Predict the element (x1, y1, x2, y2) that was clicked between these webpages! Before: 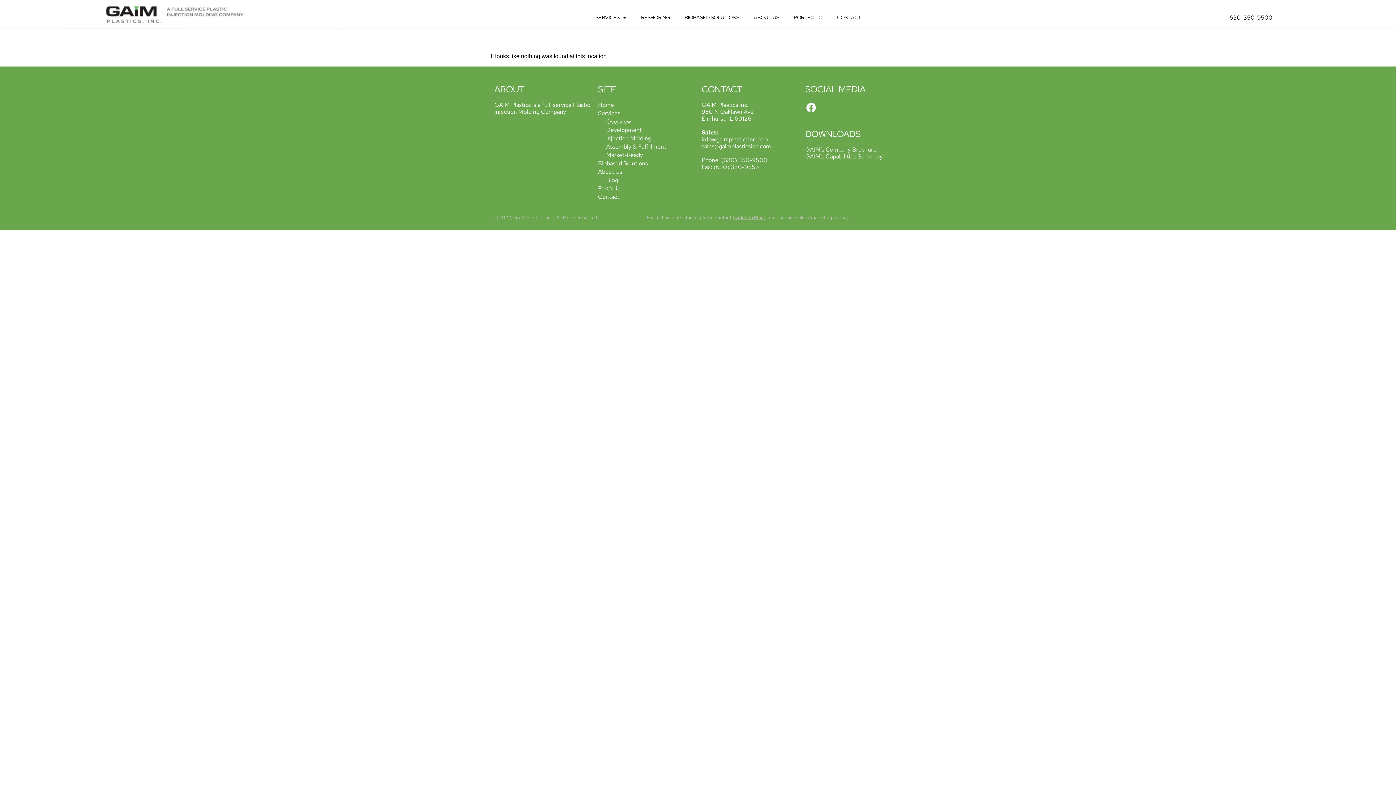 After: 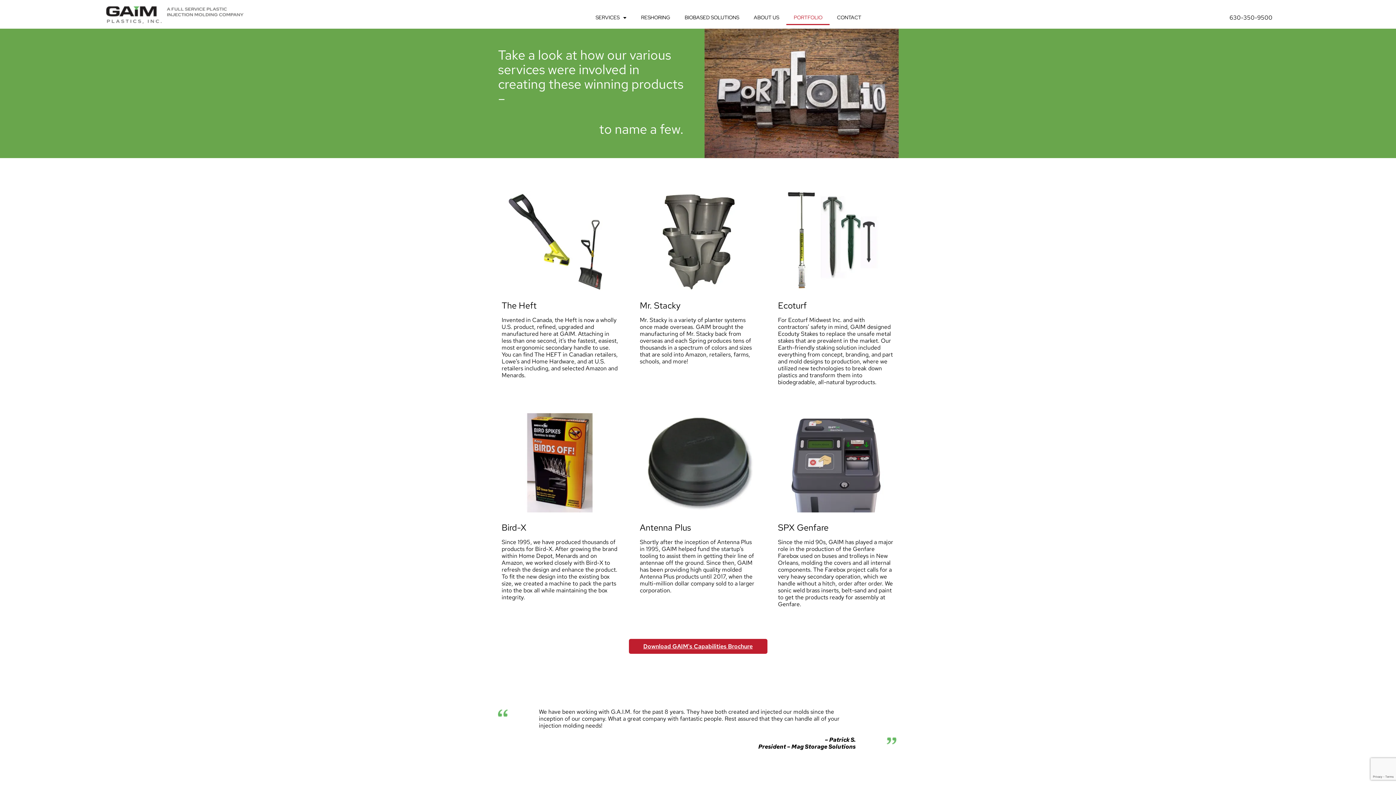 Action: bbox: (786, 10, 829, 25) label: PORTFOLIO